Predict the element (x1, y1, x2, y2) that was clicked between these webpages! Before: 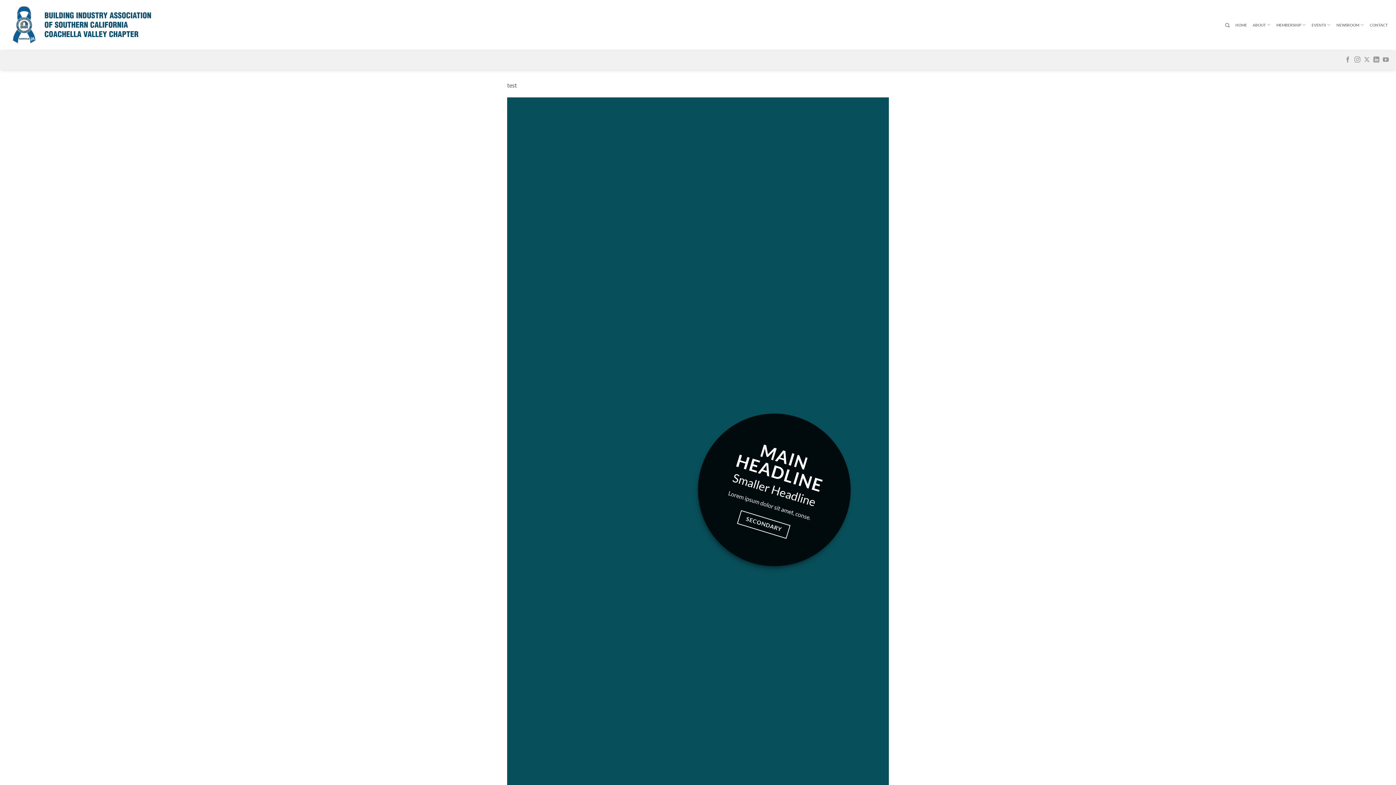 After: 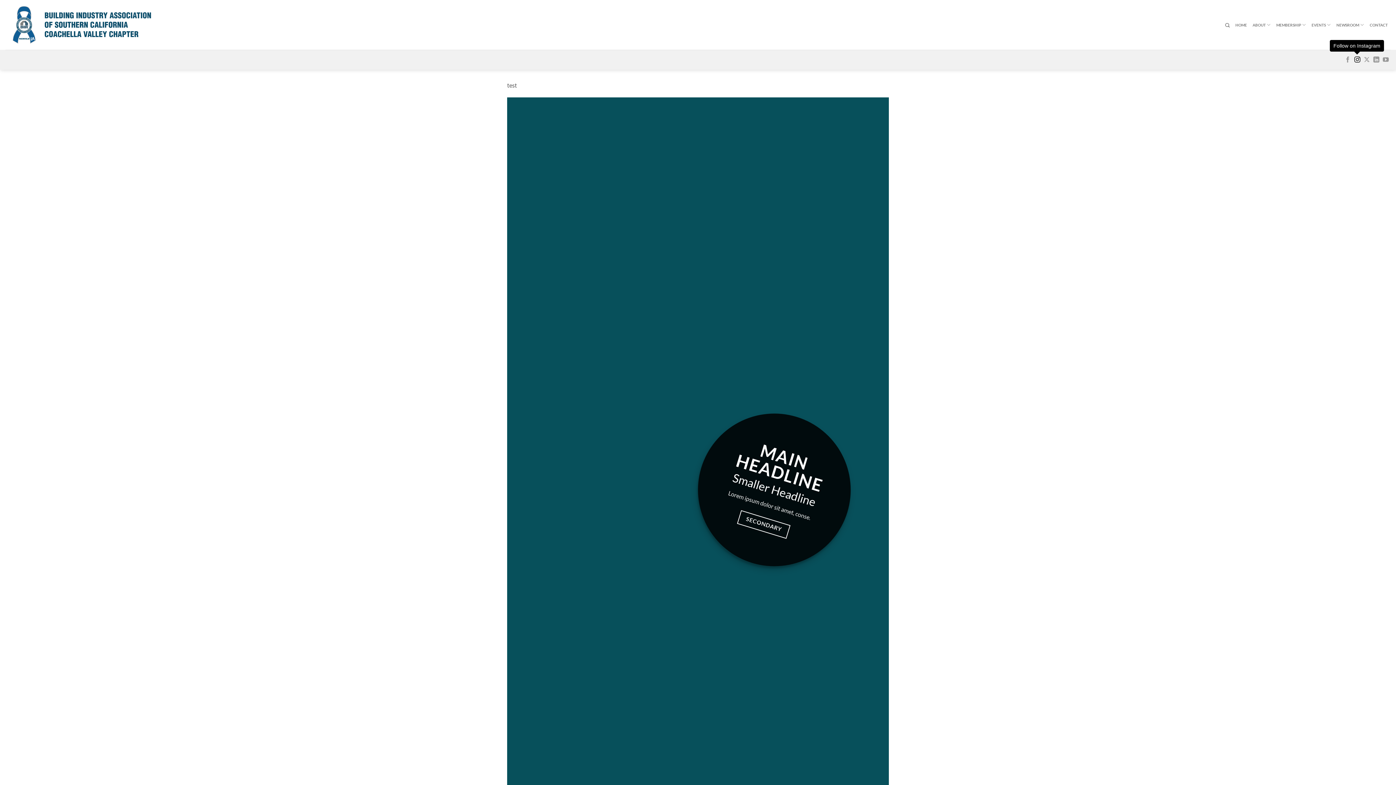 Action: bbox: (1354, 56, 1360, 63) label: Follow on Instagram